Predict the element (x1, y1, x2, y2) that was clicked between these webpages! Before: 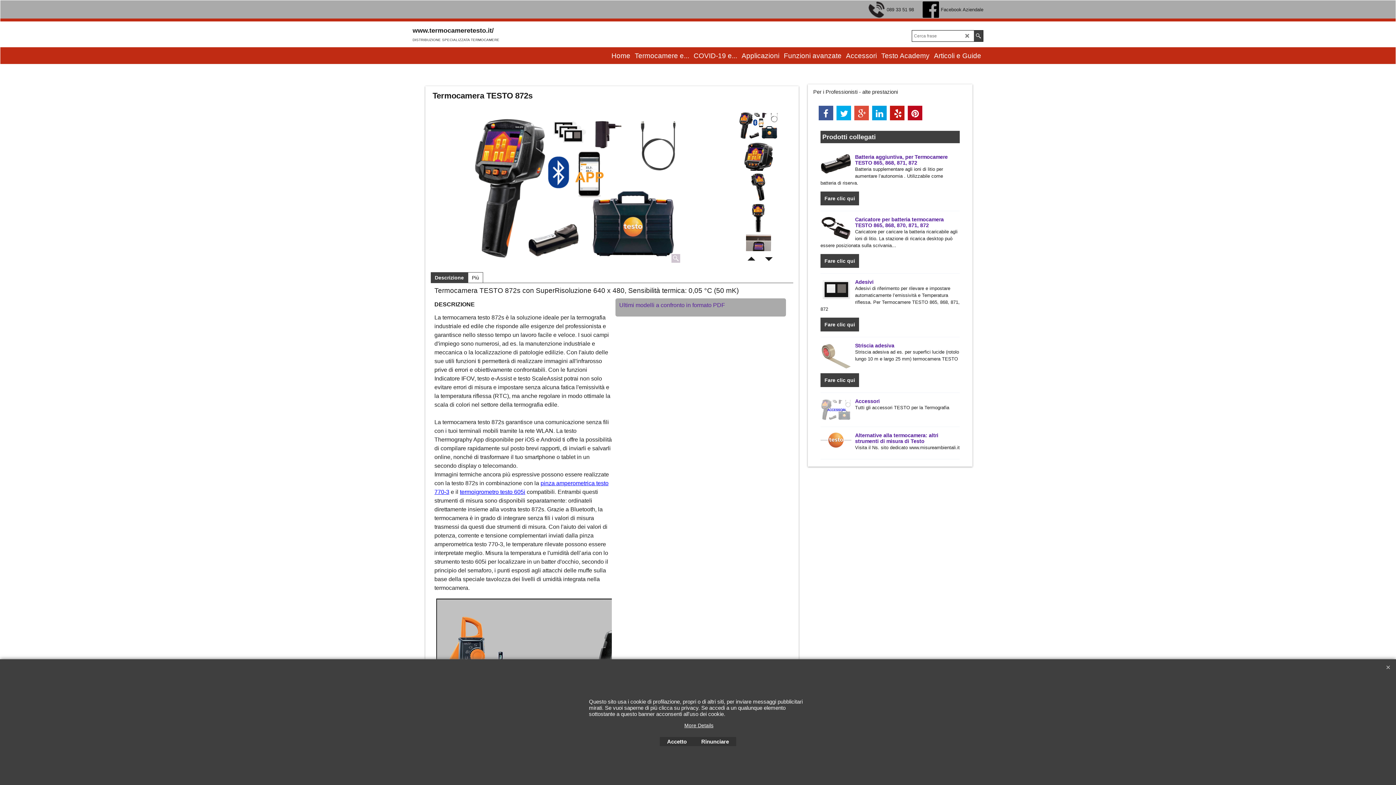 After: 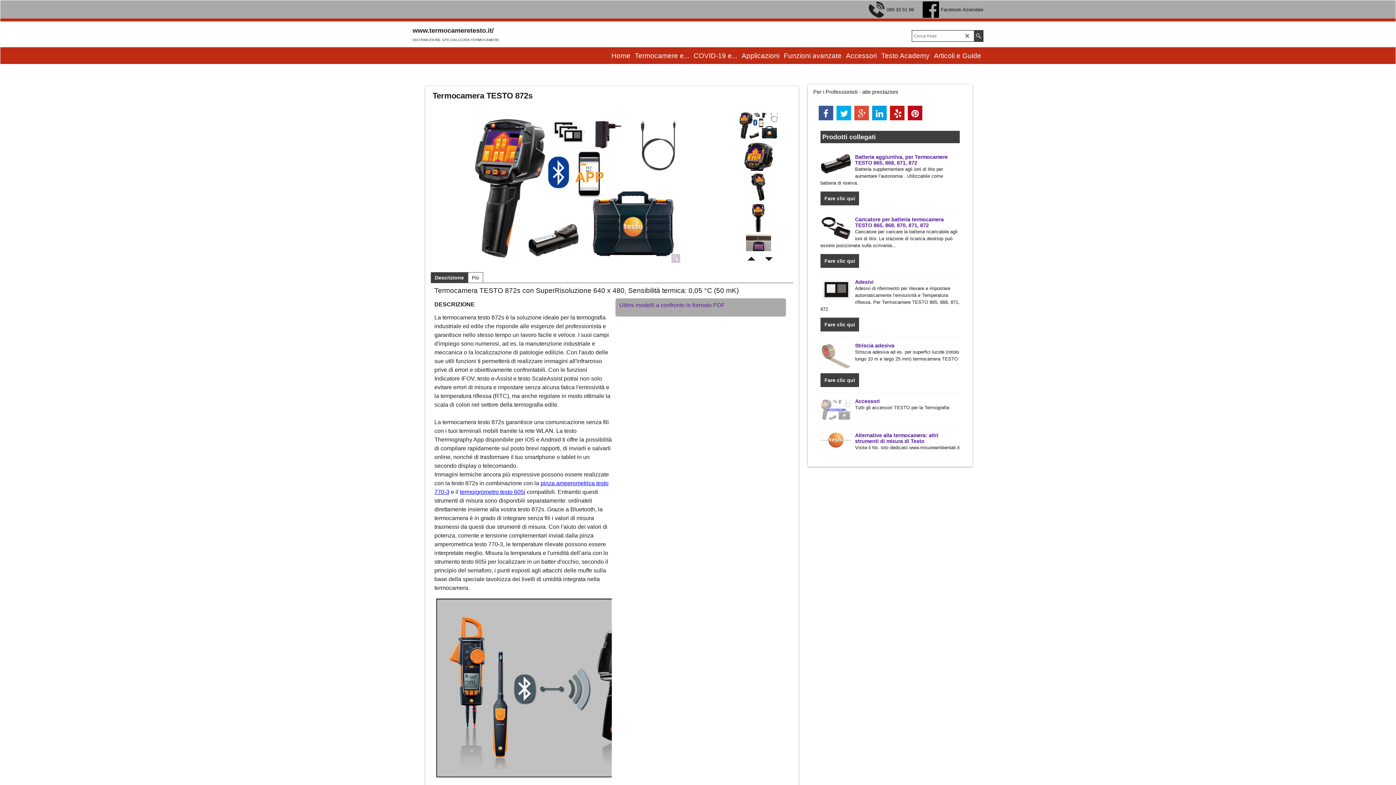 Action: bbox: (1384, 663, 1392, 672)